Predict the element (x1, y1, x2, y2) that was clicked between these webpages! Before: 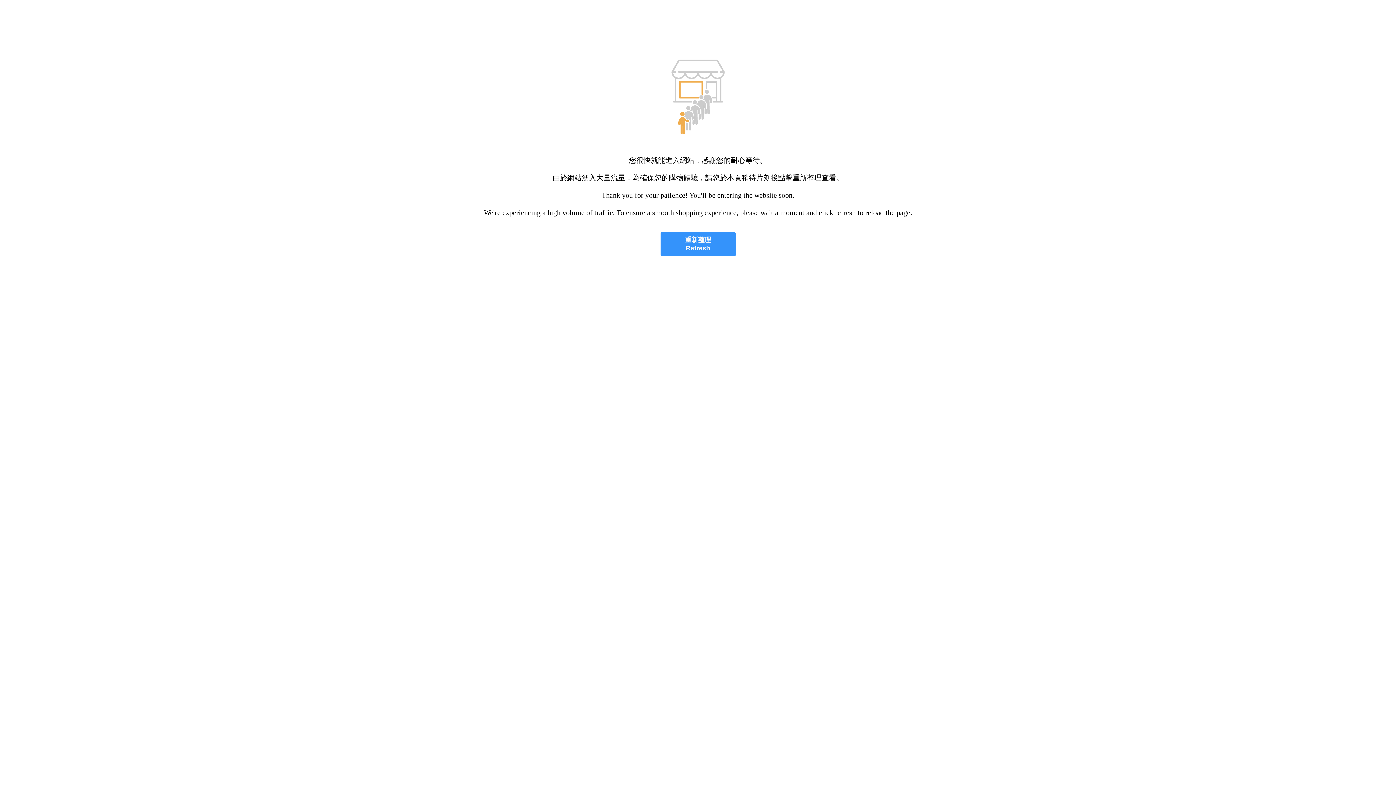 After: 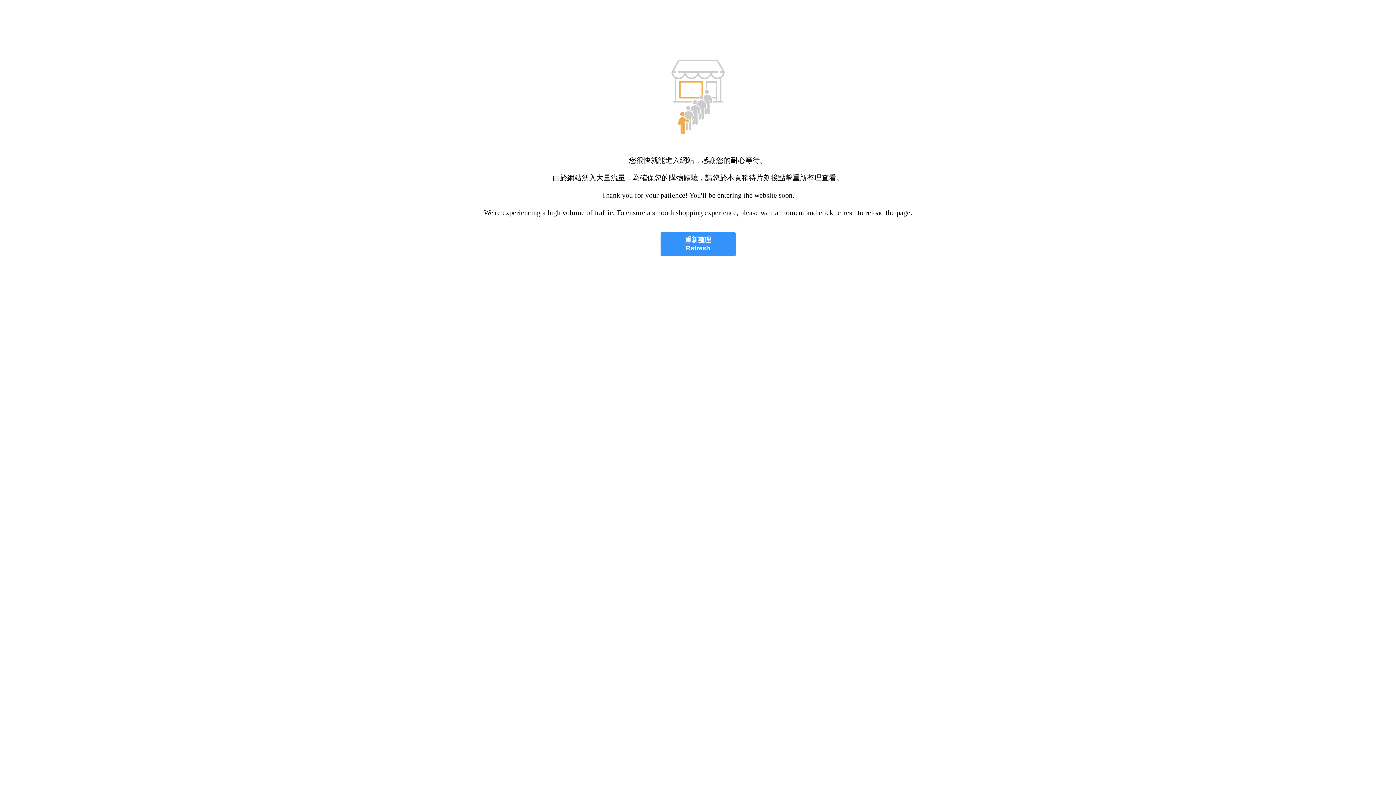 Action: bbox: (660, 232, 735, 256) label: 重新整理
Refresh